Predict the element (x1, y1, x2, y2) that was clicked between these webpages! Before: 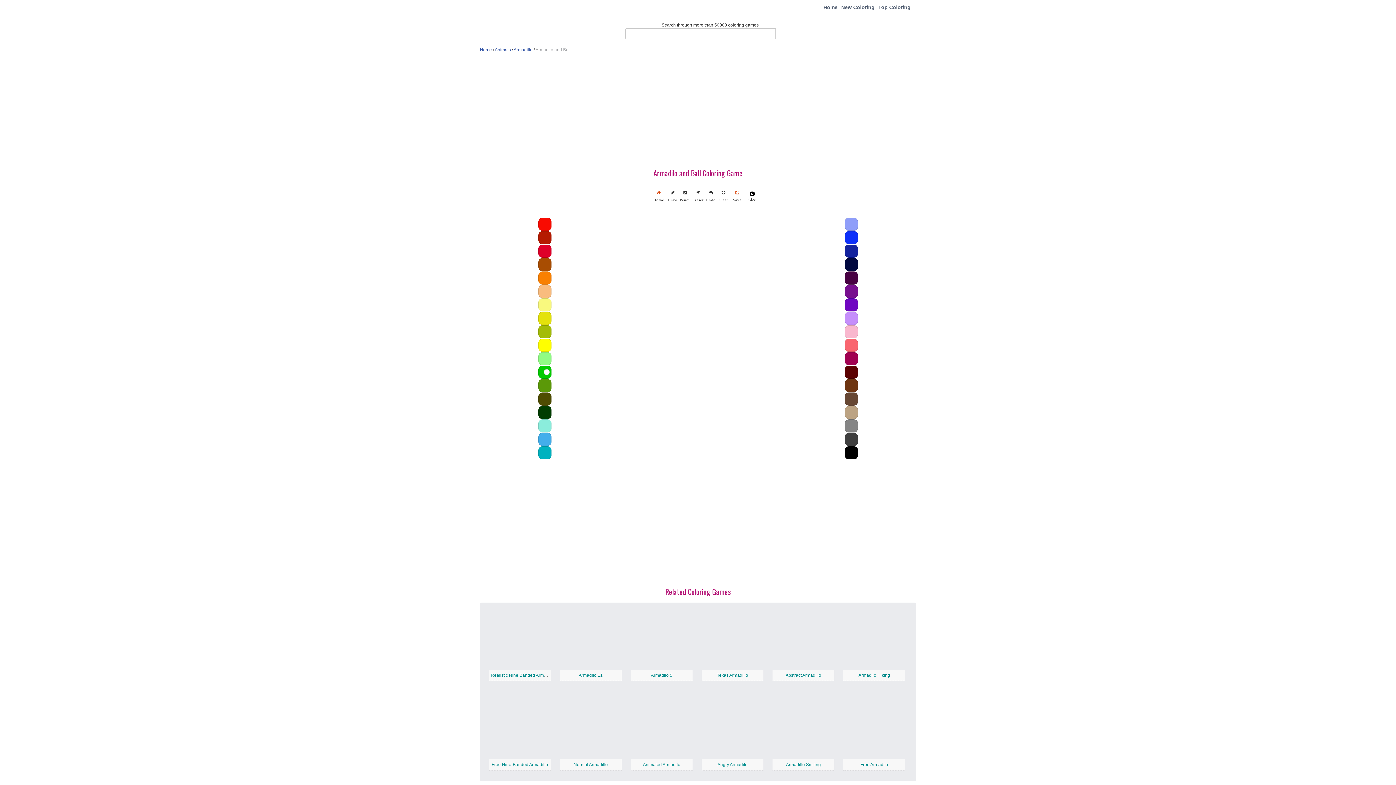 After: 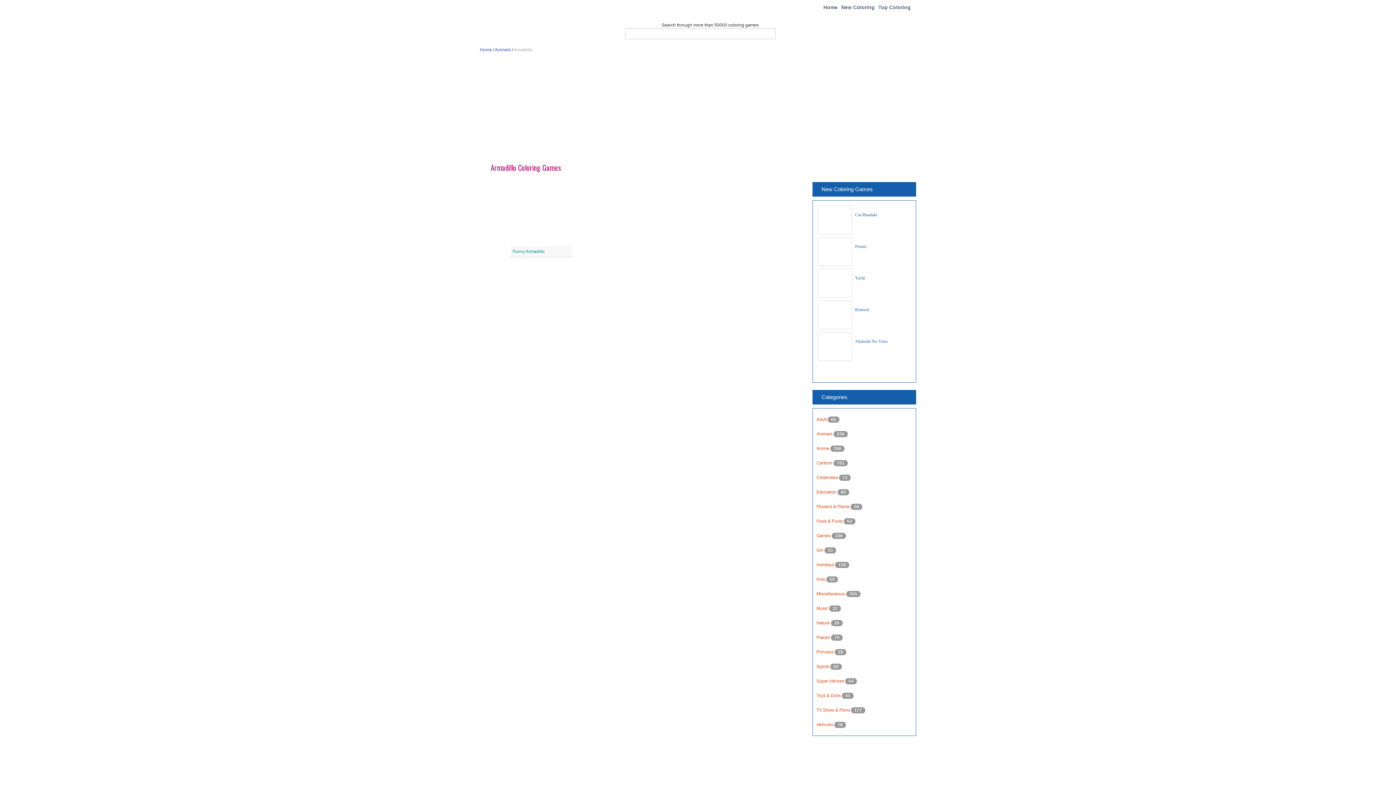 Action: label: Armadillo bbox: (513, 47, 532, 52)